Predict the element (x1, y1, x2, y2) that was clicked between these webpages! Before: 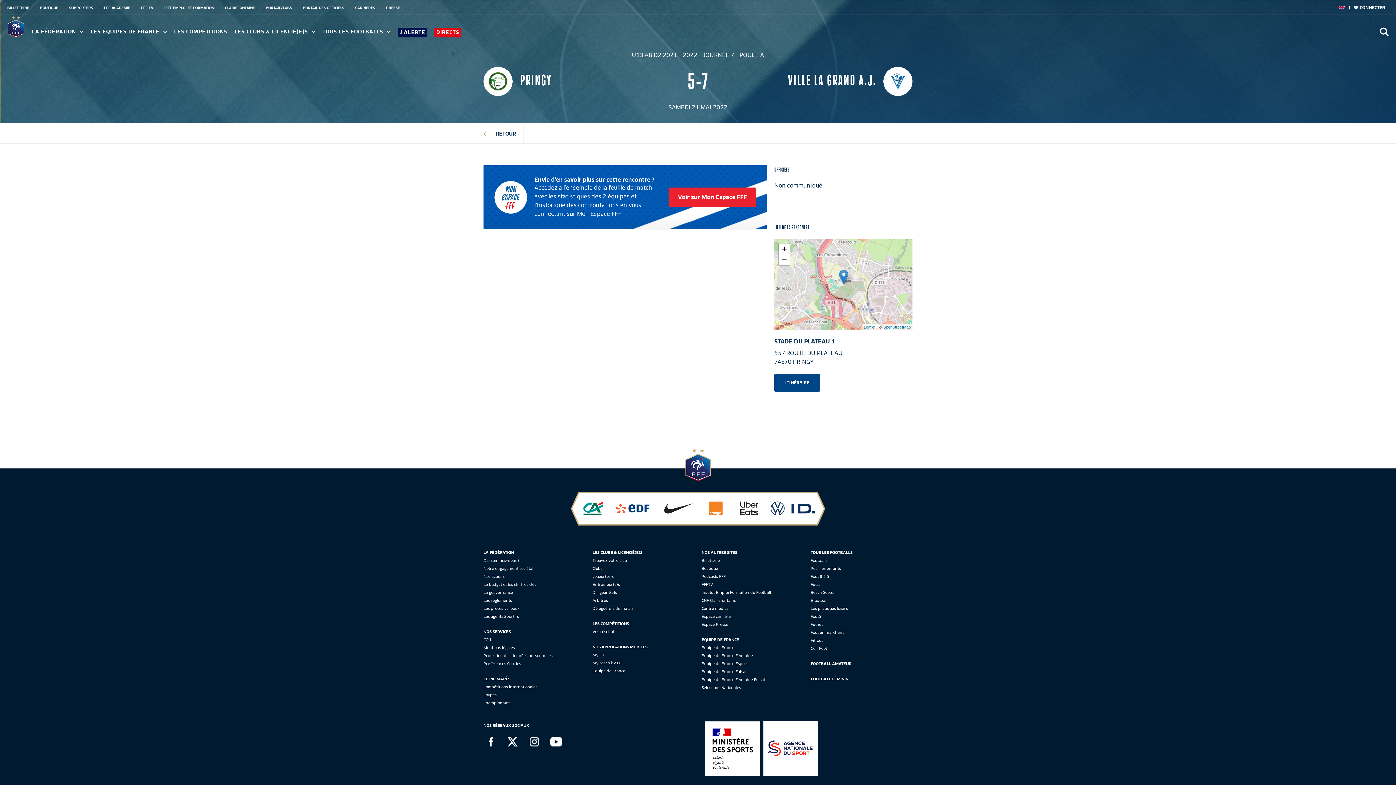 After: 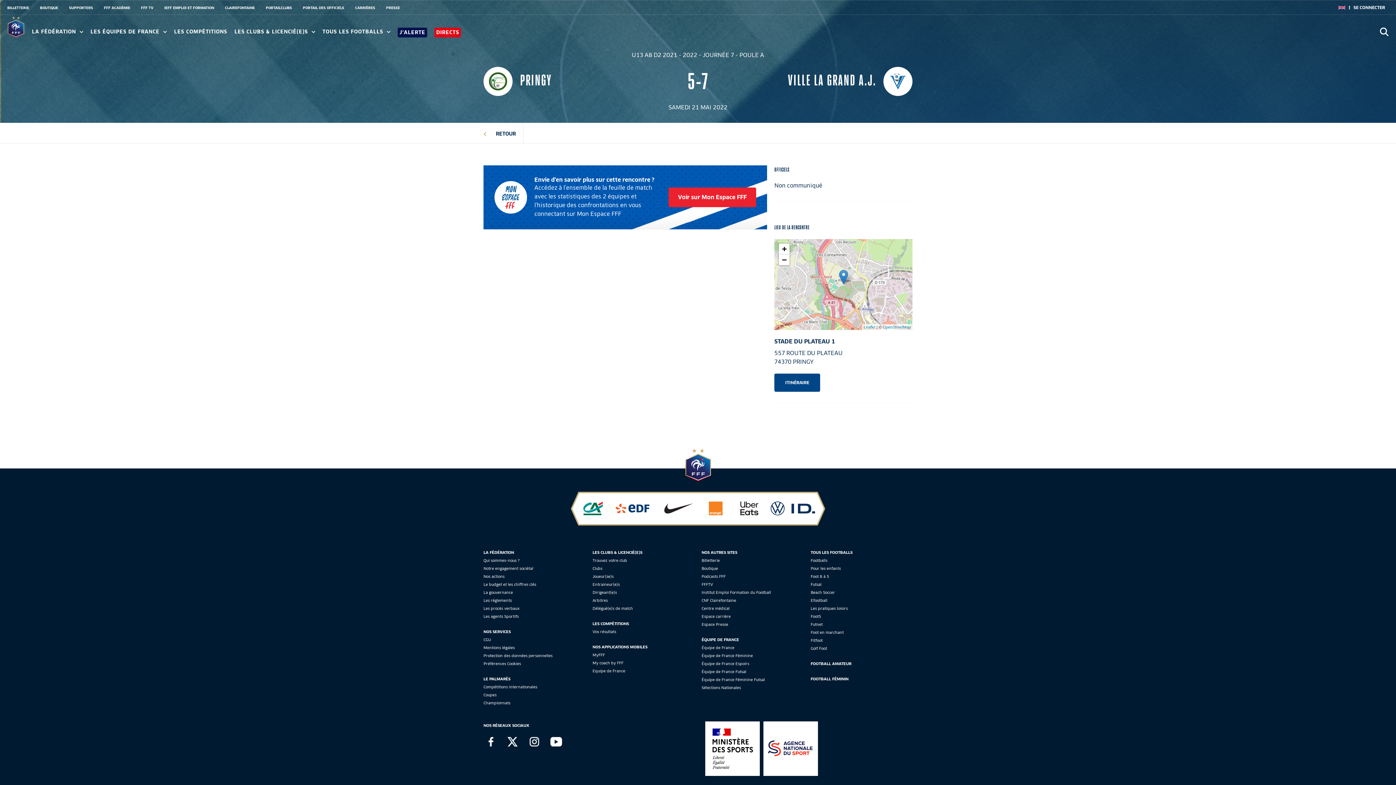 Action: bbox: (507, 737, 517, 749)